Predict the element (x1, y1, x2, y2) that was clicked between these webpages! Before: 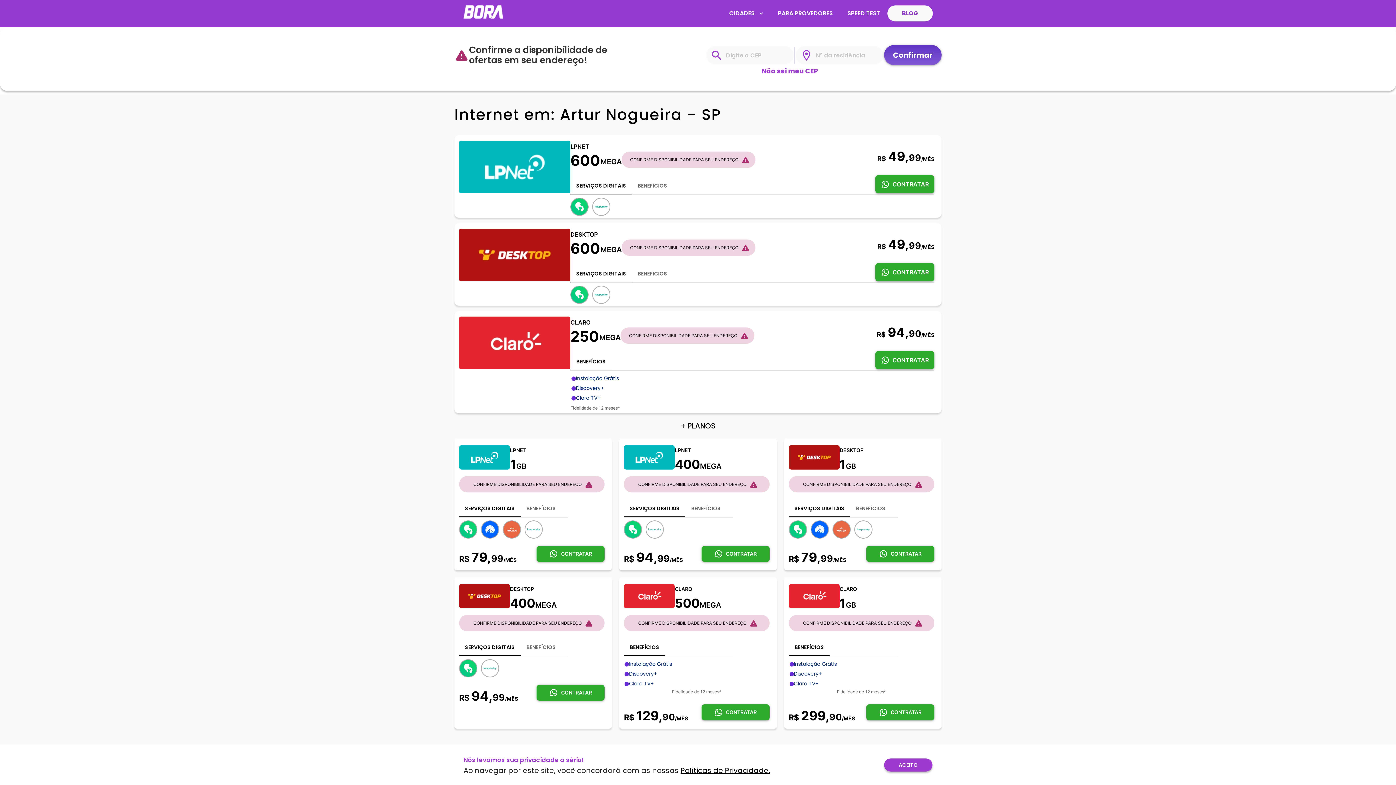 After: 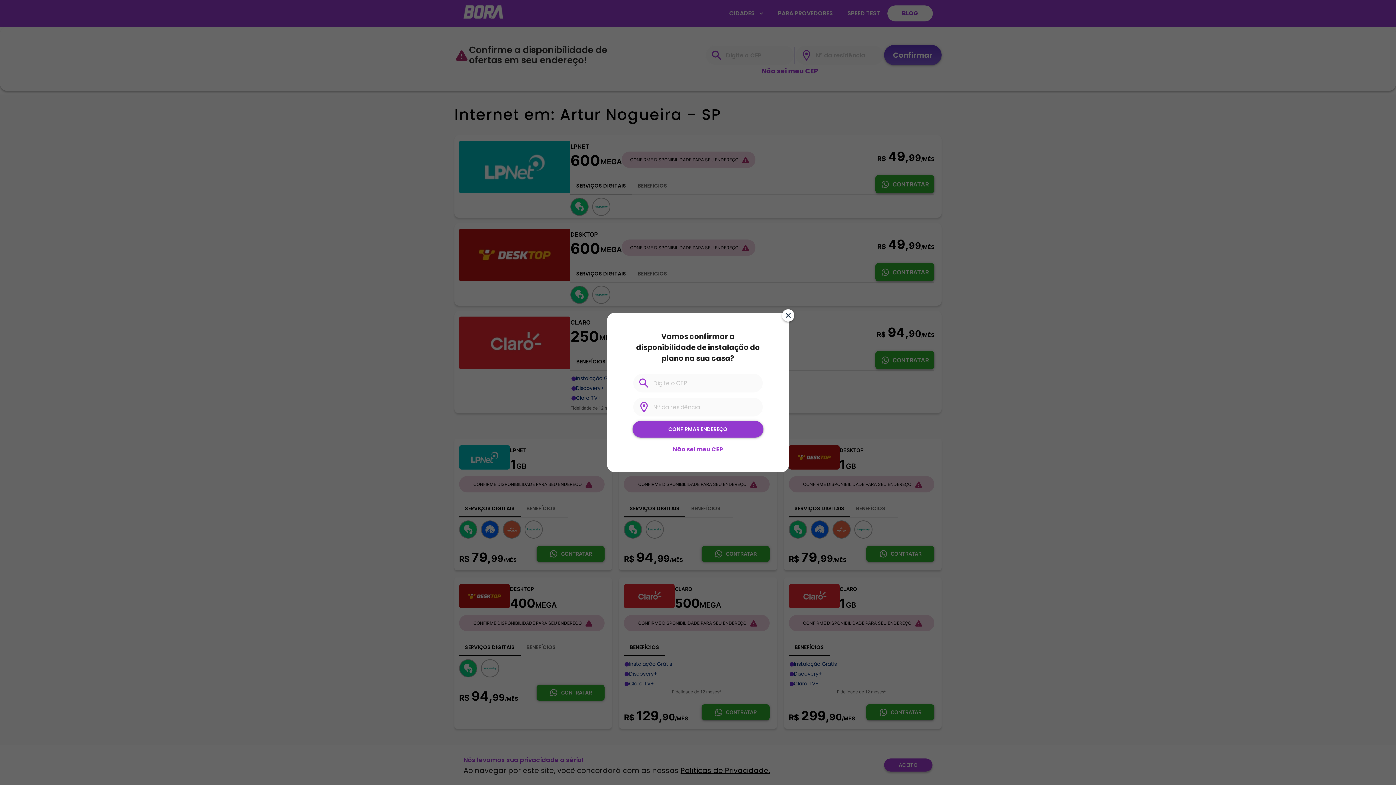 Action: label: CONFIRME DISPONIBILIDADE PARA SEU ENDEREÇO bbox: (627, 241, 741, 253)